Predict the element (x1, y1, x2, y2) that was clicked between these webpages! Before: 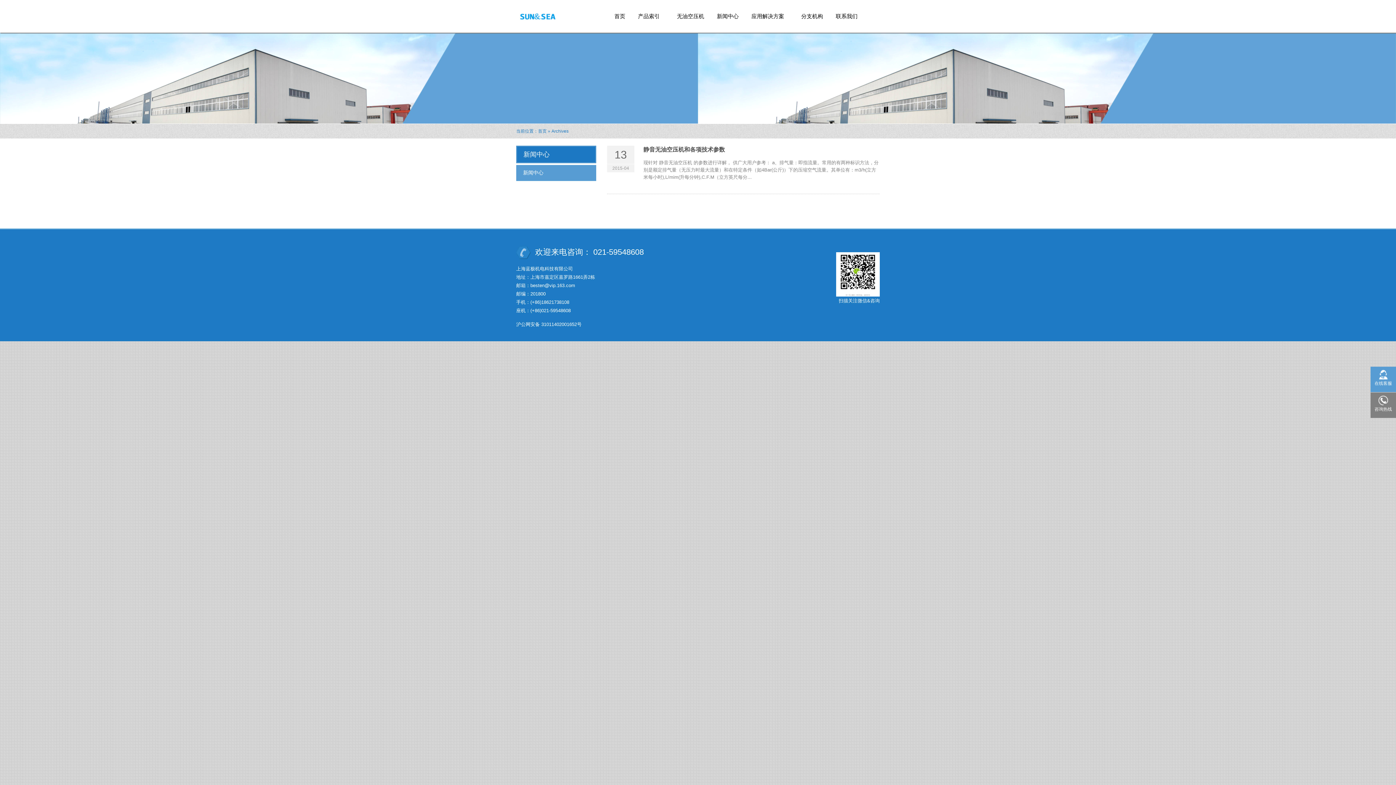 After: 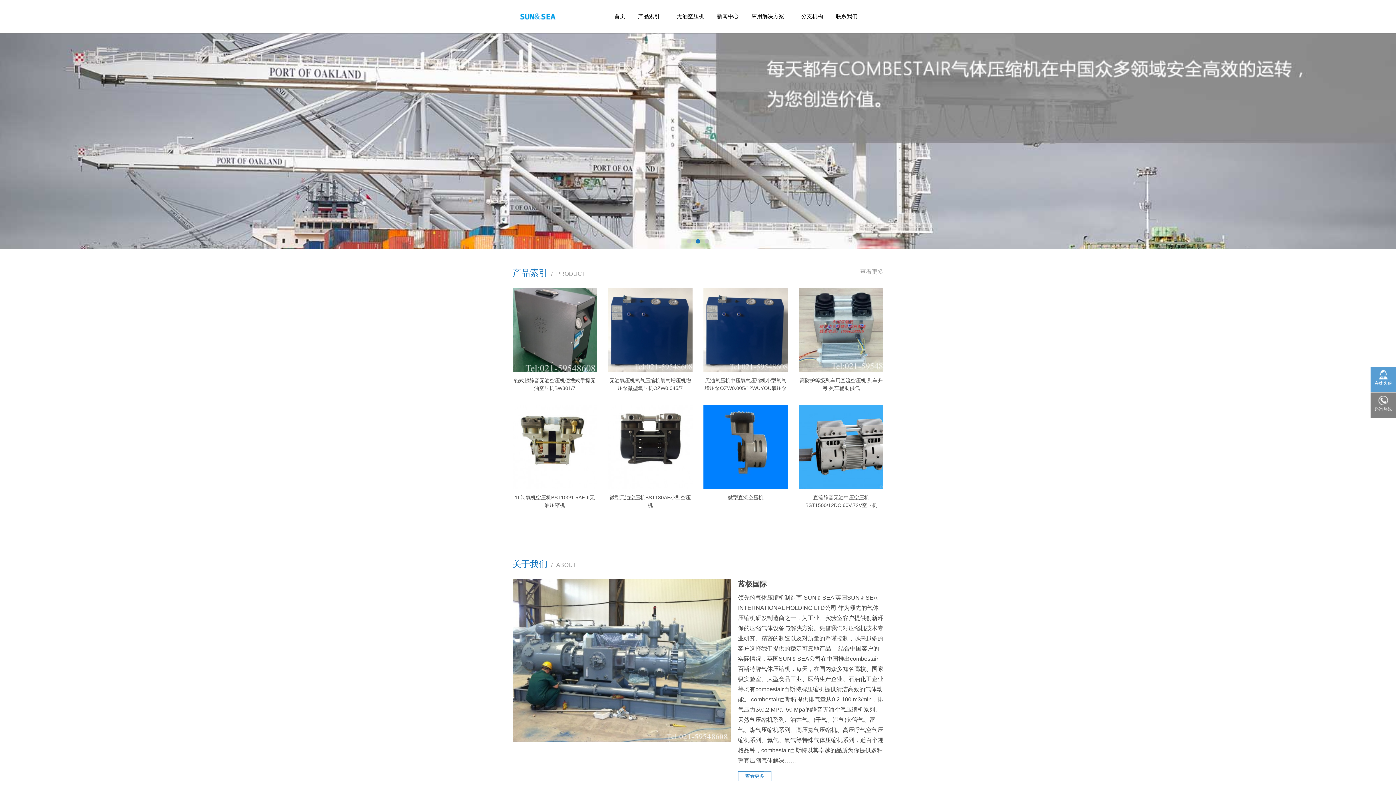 Action: bbox: (609, 0, 630, 32) label: 首页